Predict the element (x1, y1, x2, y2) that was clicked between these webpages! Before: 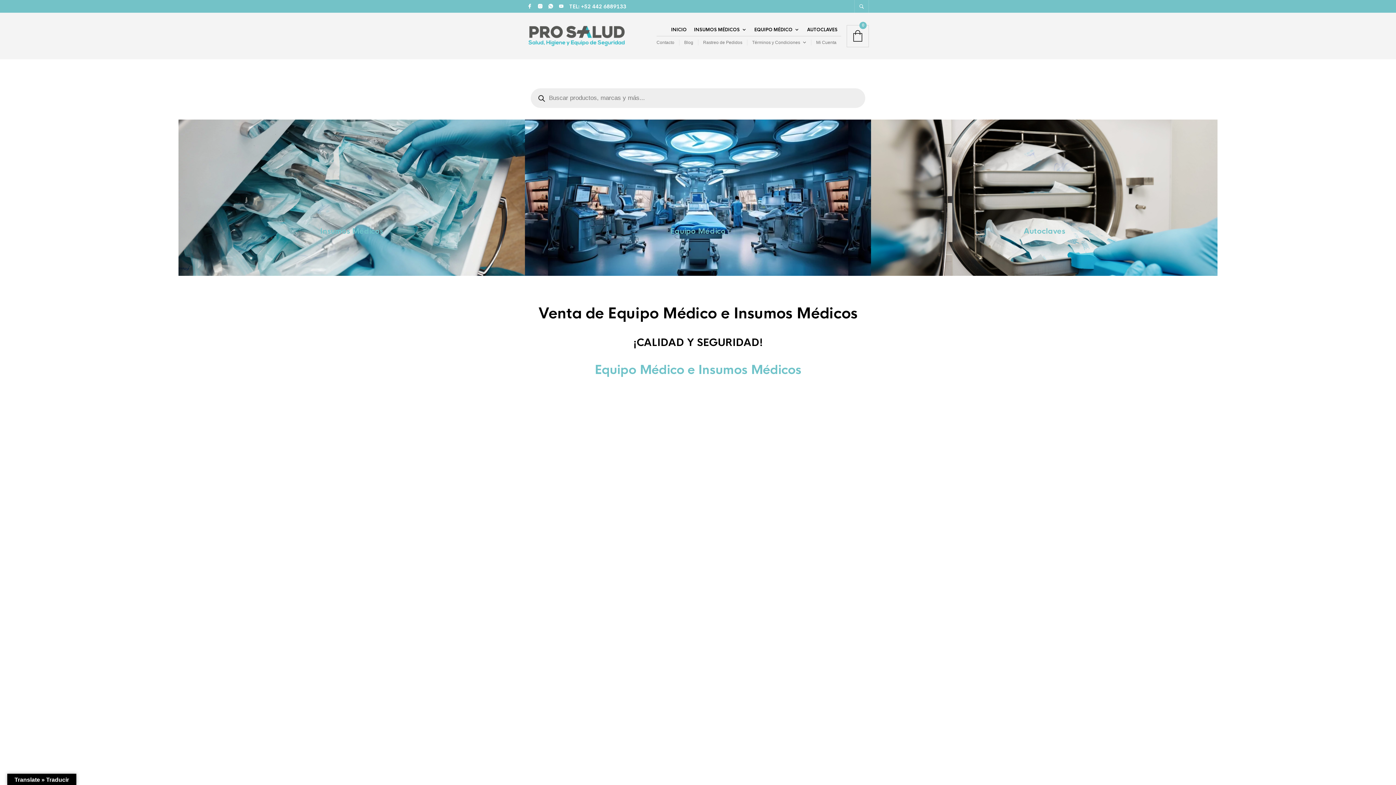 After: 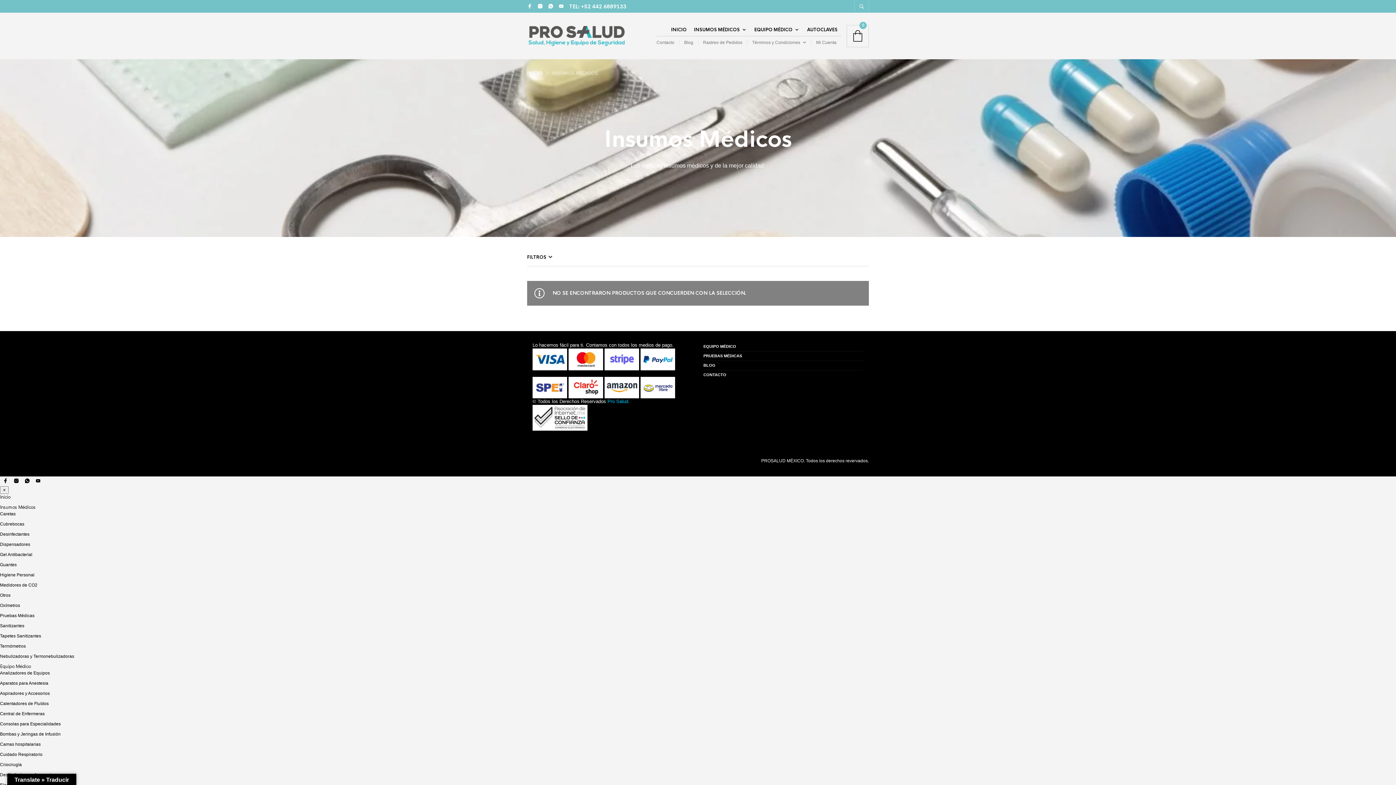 Action: bbox: (690, 23, 747, 36) label: INSUMOS MÉDICOS